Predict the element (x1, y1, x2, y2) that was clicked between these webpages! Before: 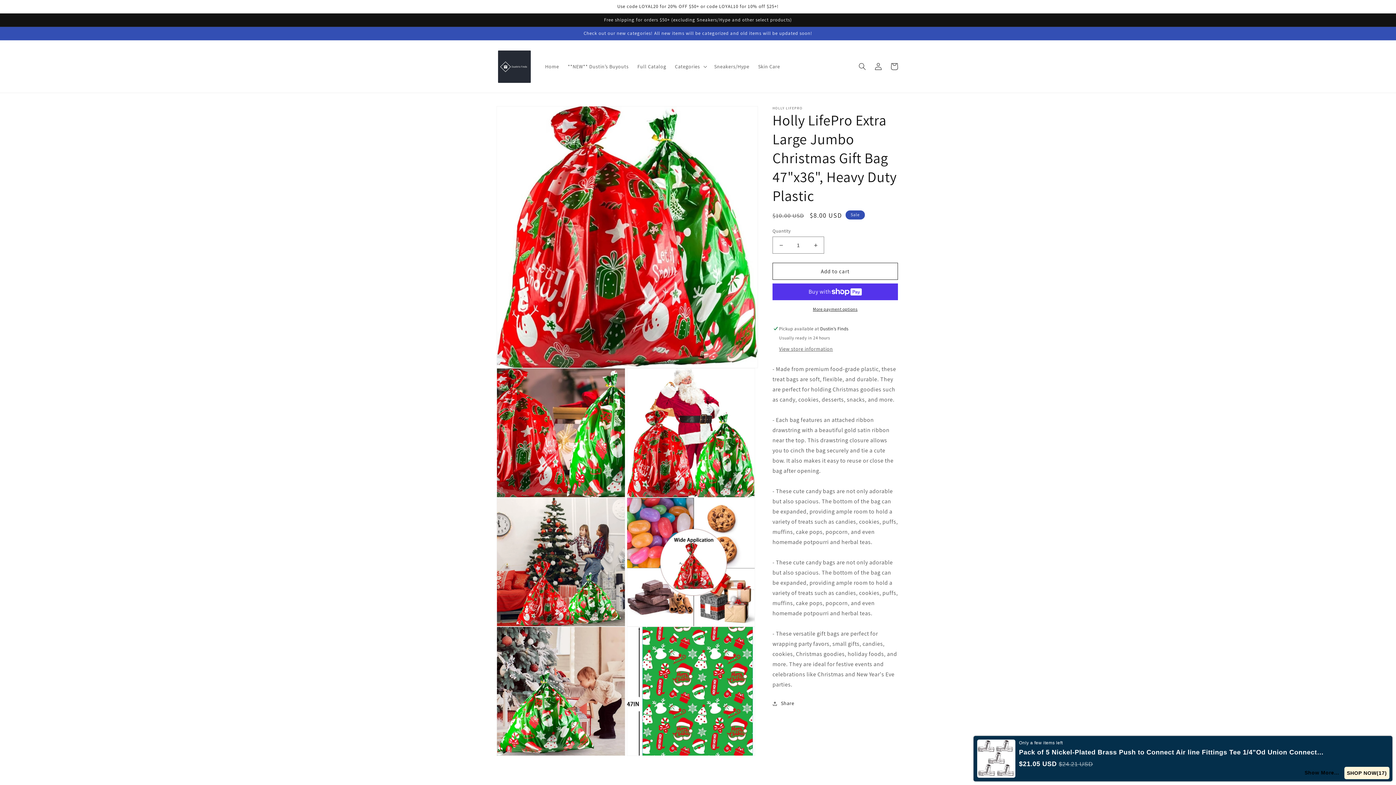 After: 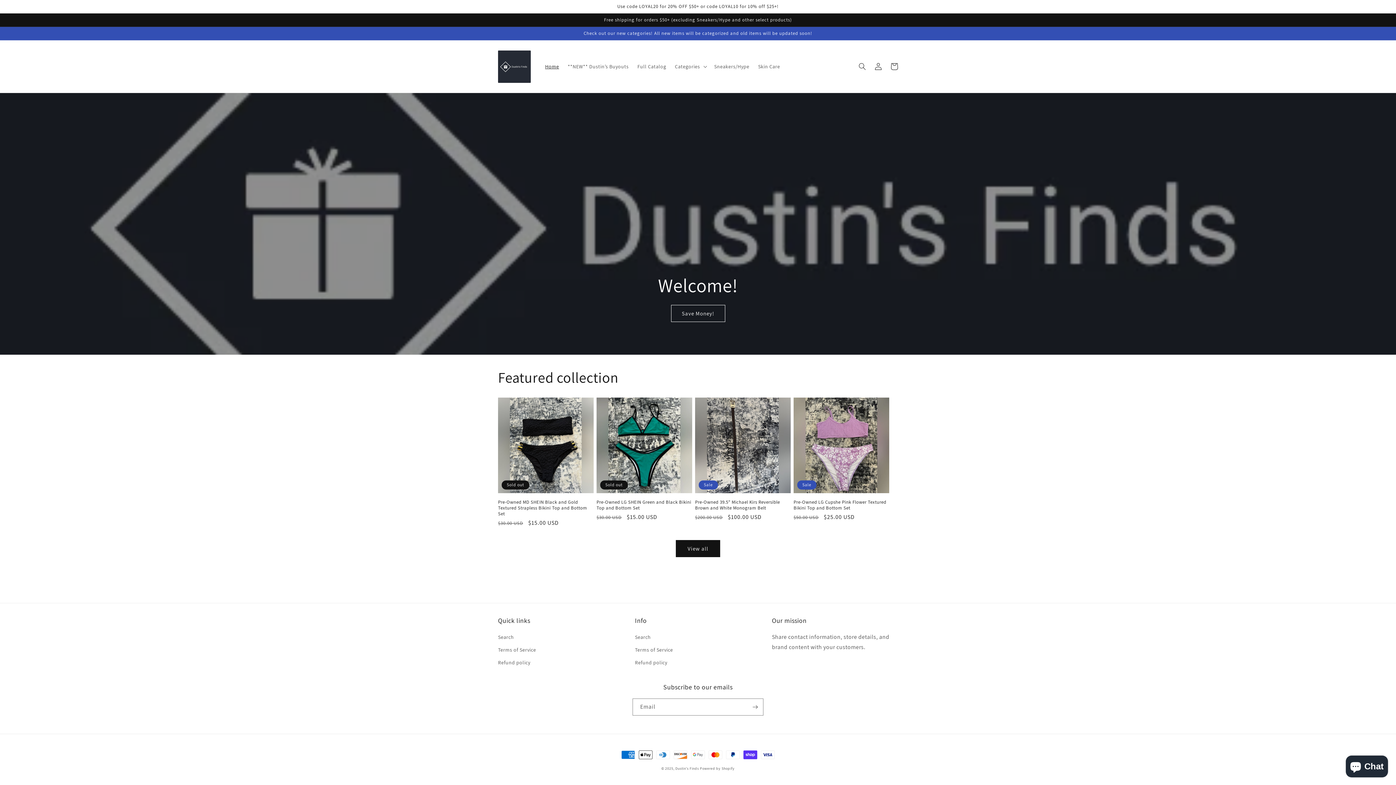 Action: label: Home bbox: (540, 58, 563, 74)